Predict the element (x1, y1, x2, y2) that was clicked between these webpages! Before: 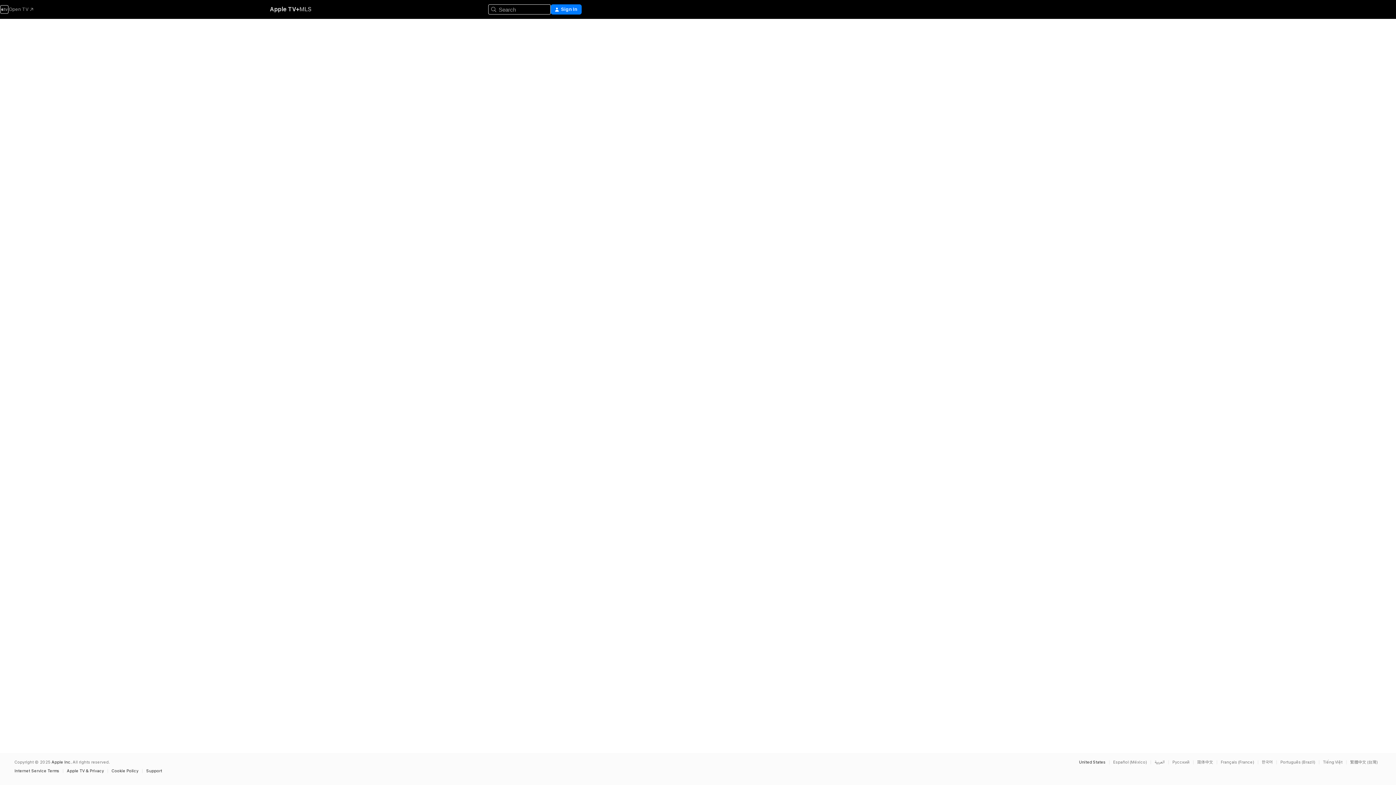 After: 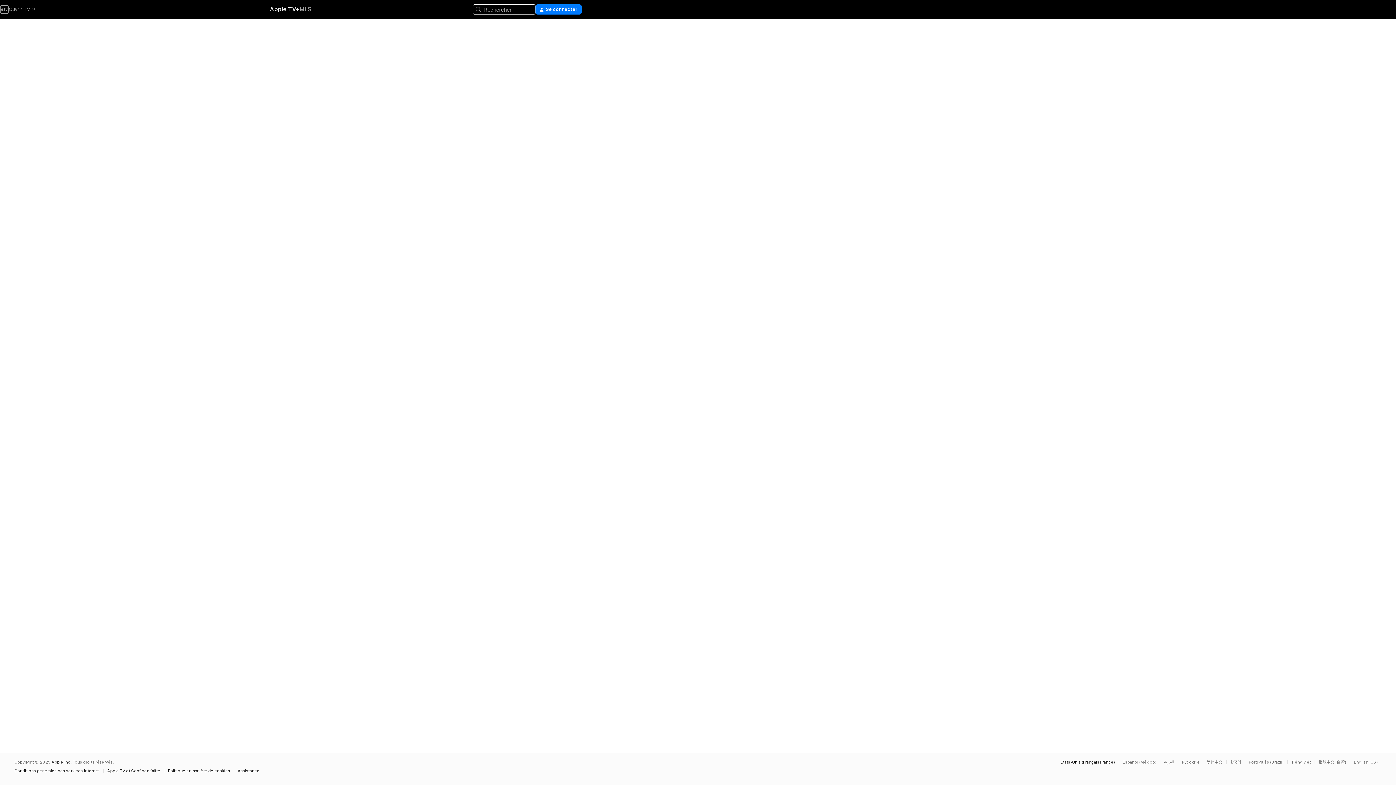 Action: bbox: (1221, 760, 1258, 764) label: This page is available in Français (France)